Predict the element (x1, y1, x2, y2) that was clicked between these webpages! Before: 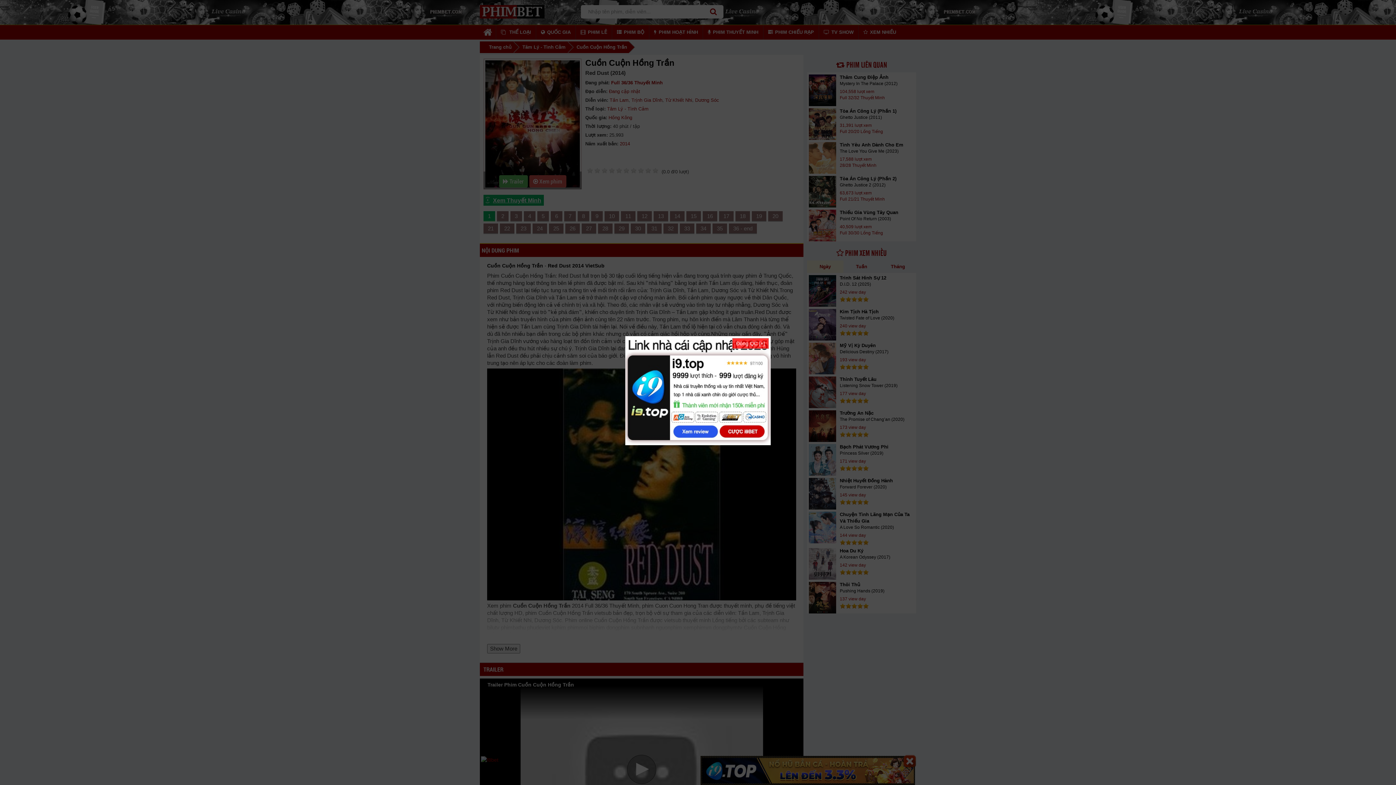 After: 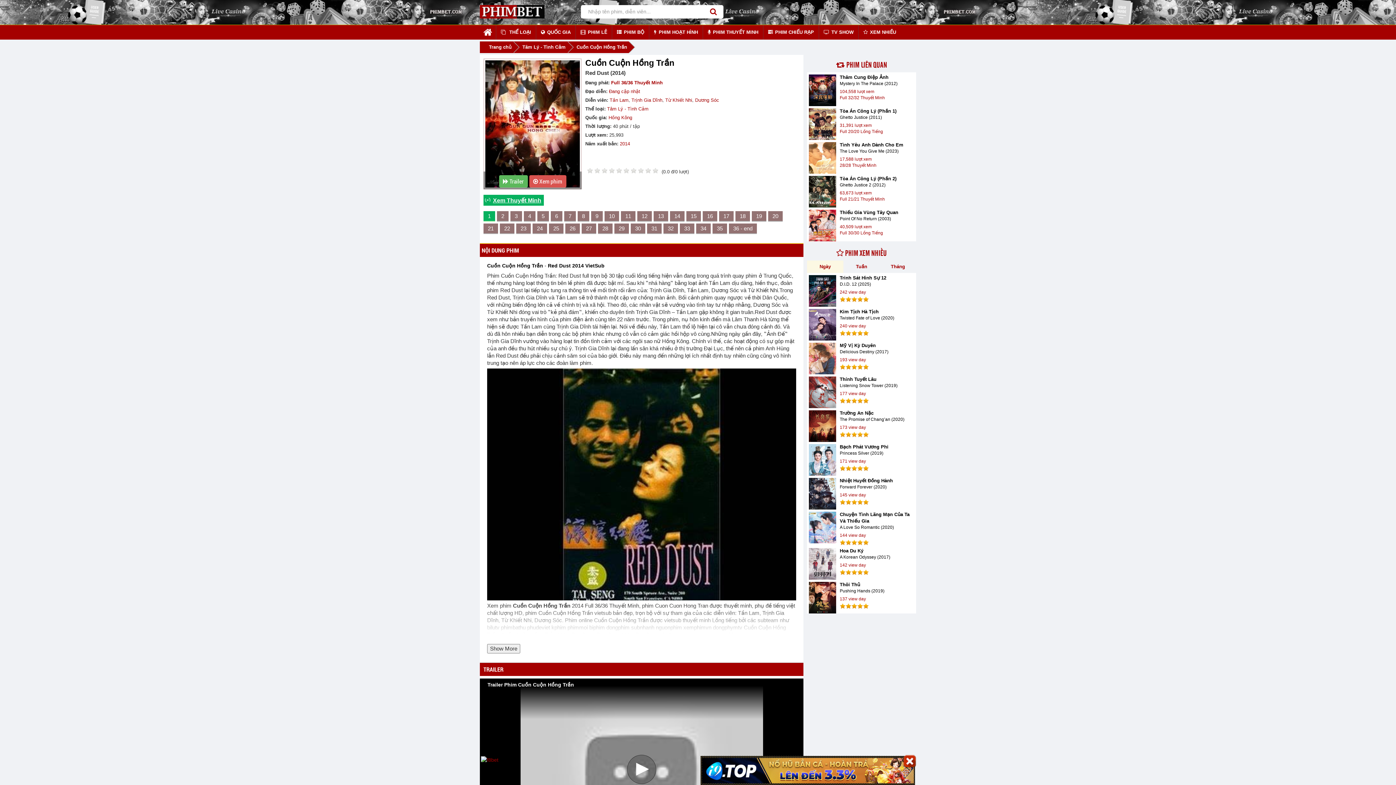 Action: label: Đóng QC [×] bbox: (732, 338, 769, 349)